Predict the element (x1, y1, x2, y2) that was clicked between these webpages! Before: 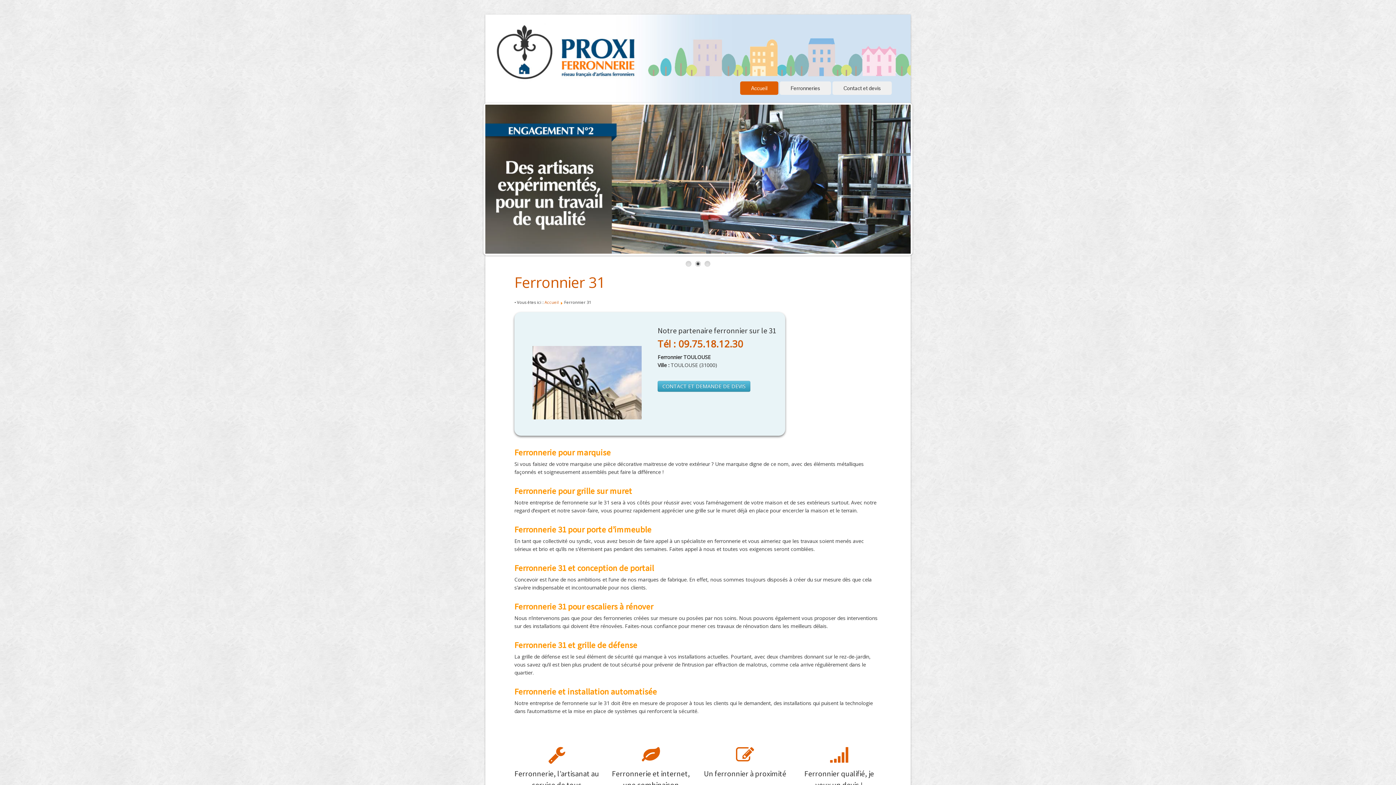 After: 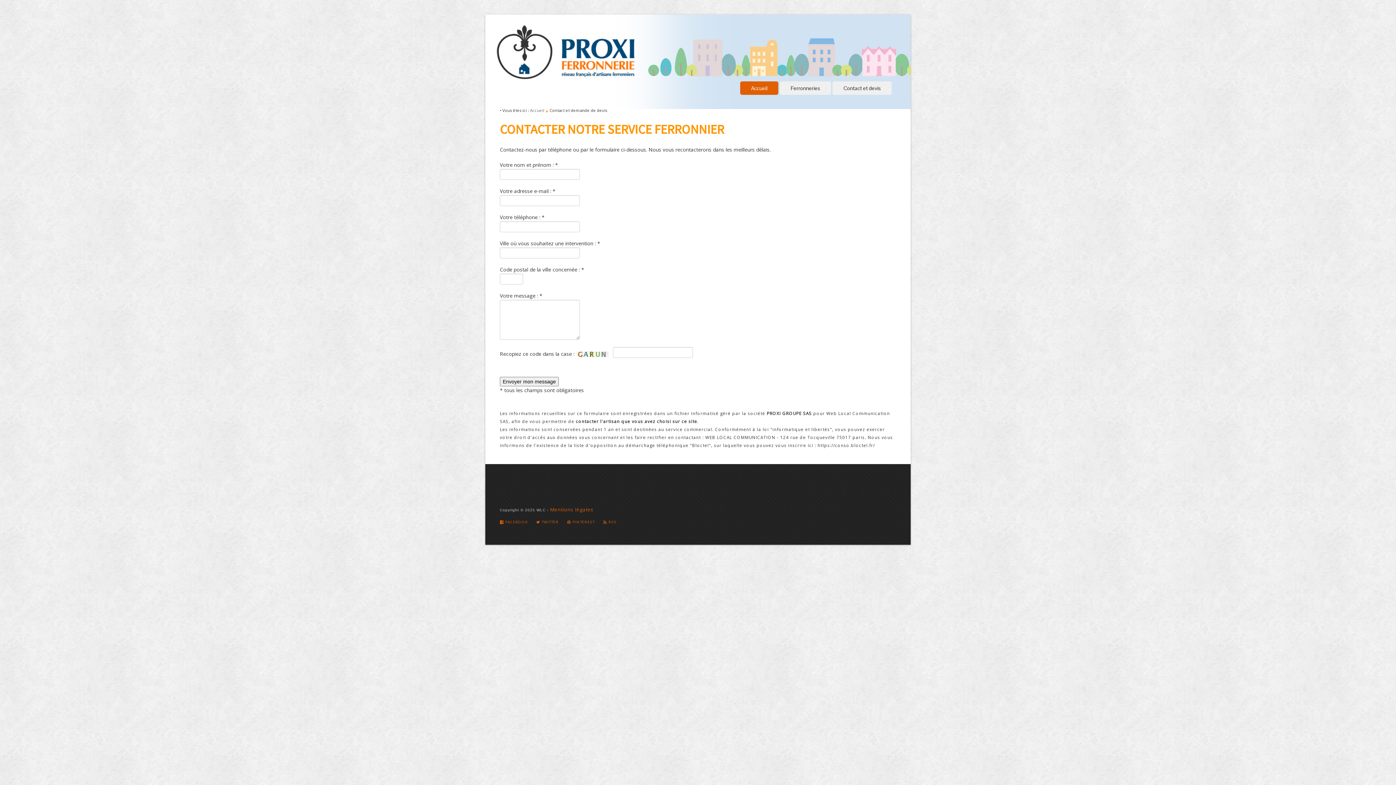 Action: label: CONTACT ET DEMANDE DE DEVIS bbox: (657, 381, 750, 392)